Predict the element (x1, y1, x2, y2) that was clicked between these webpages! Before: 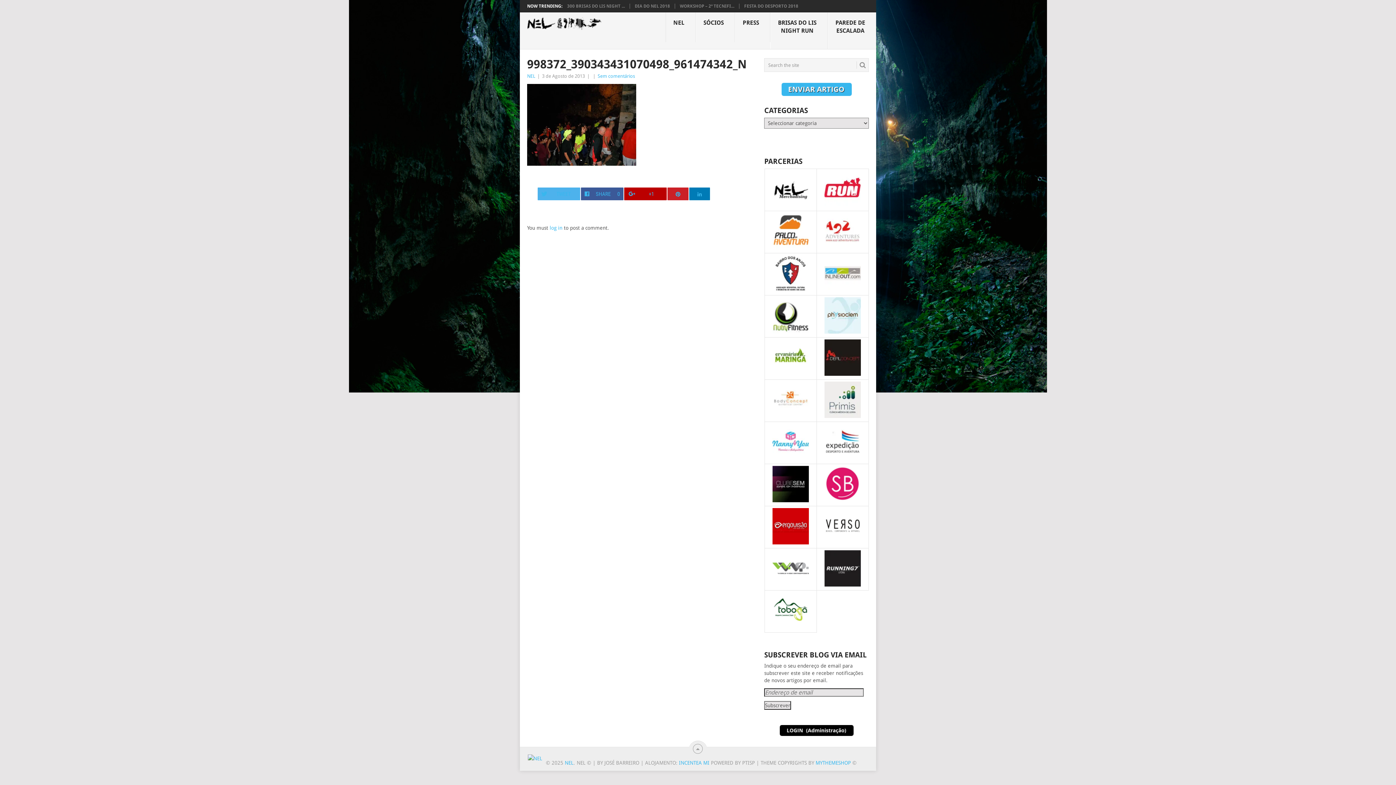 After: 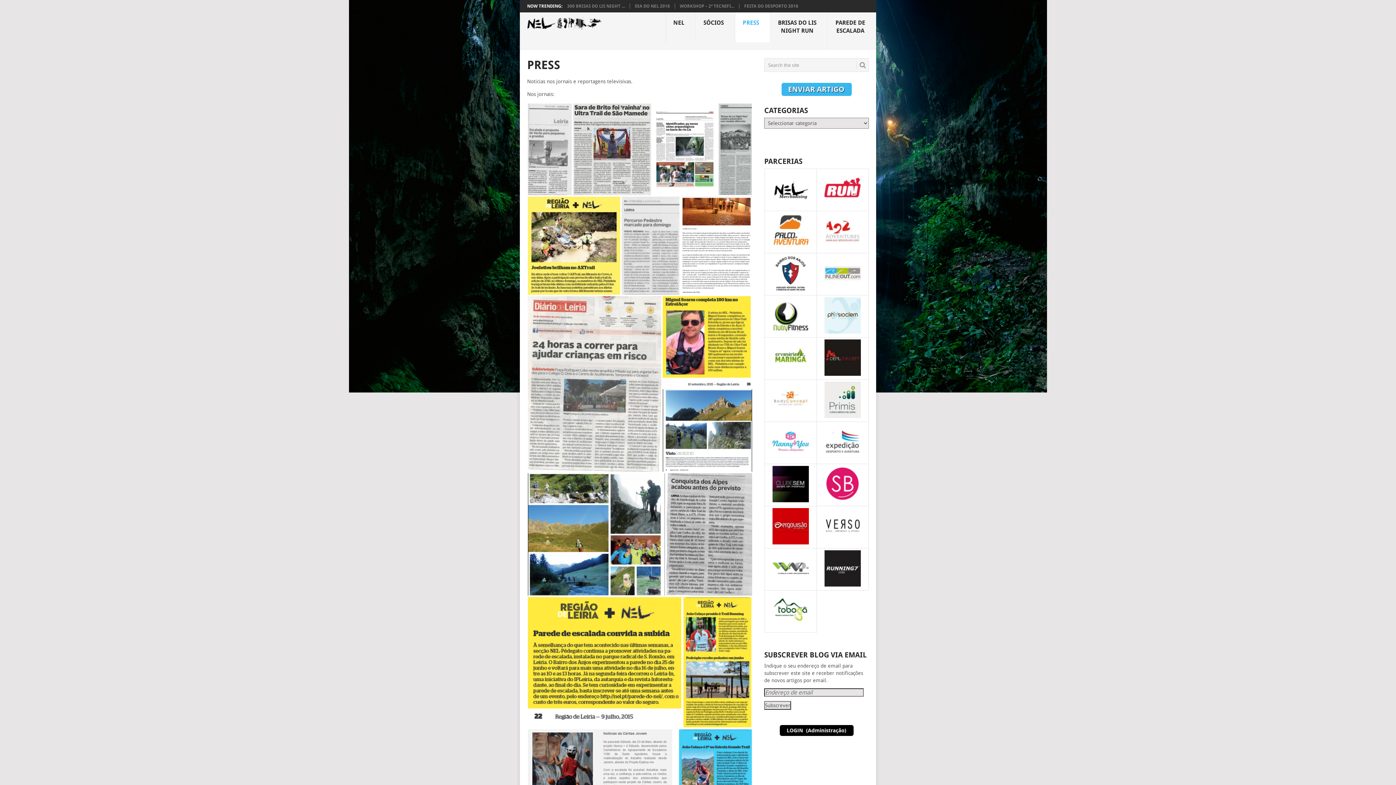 Action: bbox: (735, 12, 770, 42) label: PRESS
